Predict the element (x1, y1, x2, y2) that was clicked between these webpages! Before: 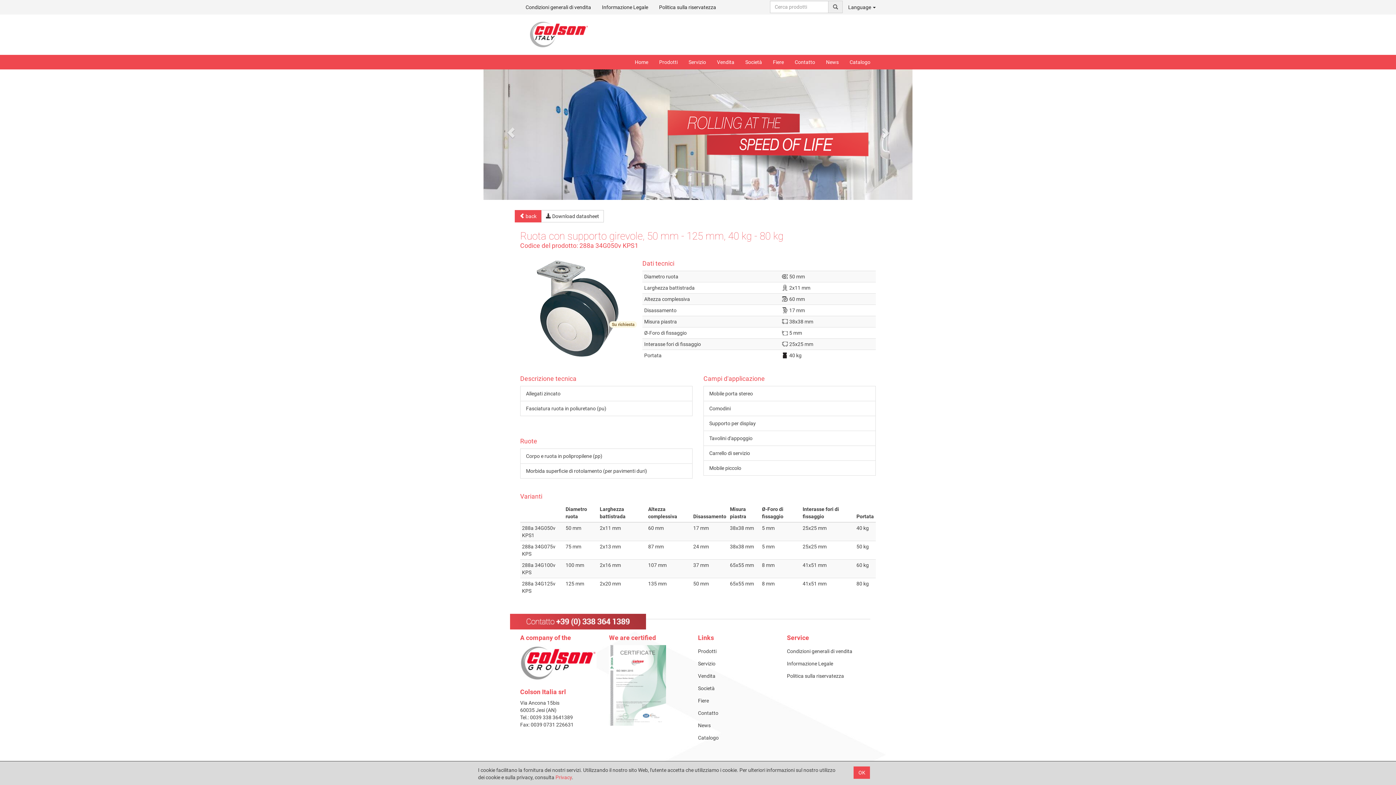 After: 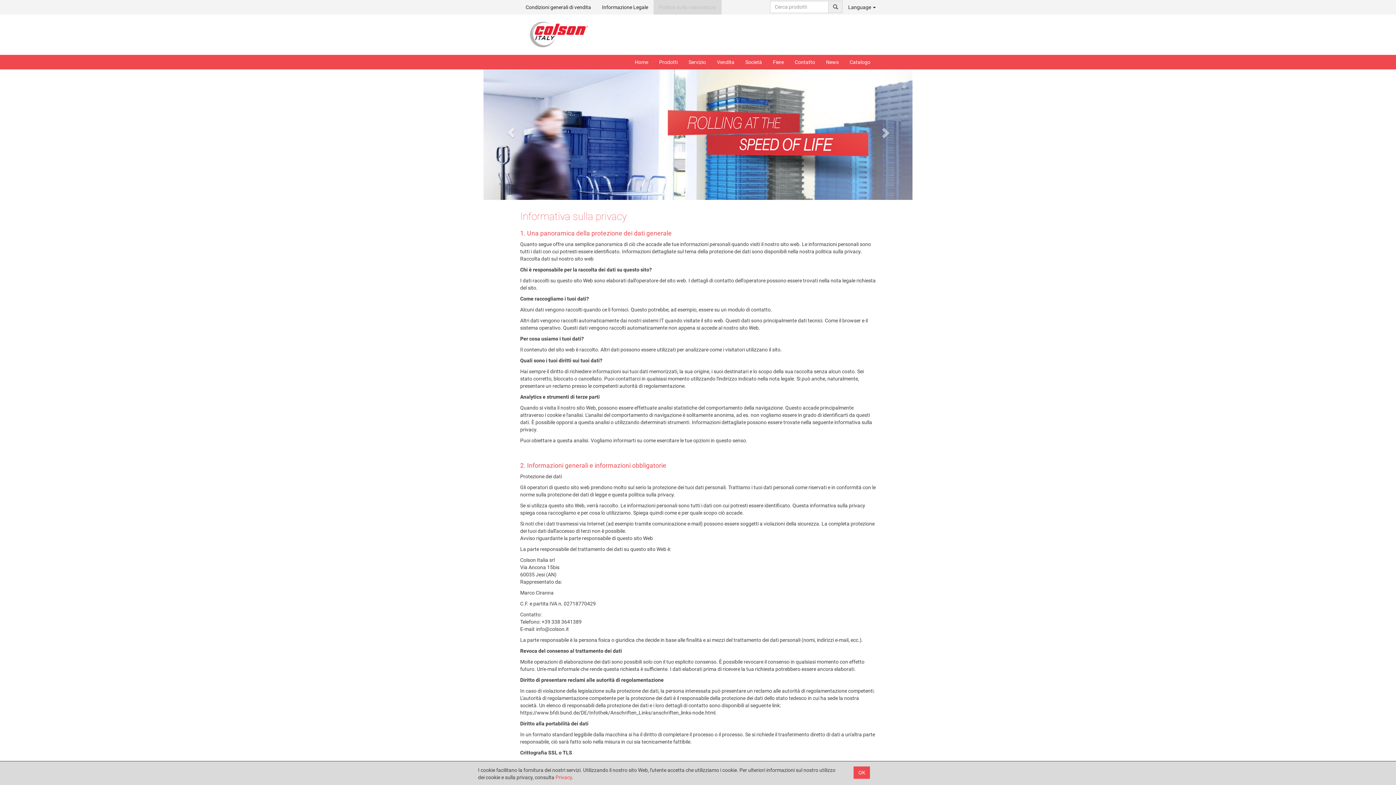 Action: label: Politica sulla riservatezza bbox: (787, 673, 844, 679)